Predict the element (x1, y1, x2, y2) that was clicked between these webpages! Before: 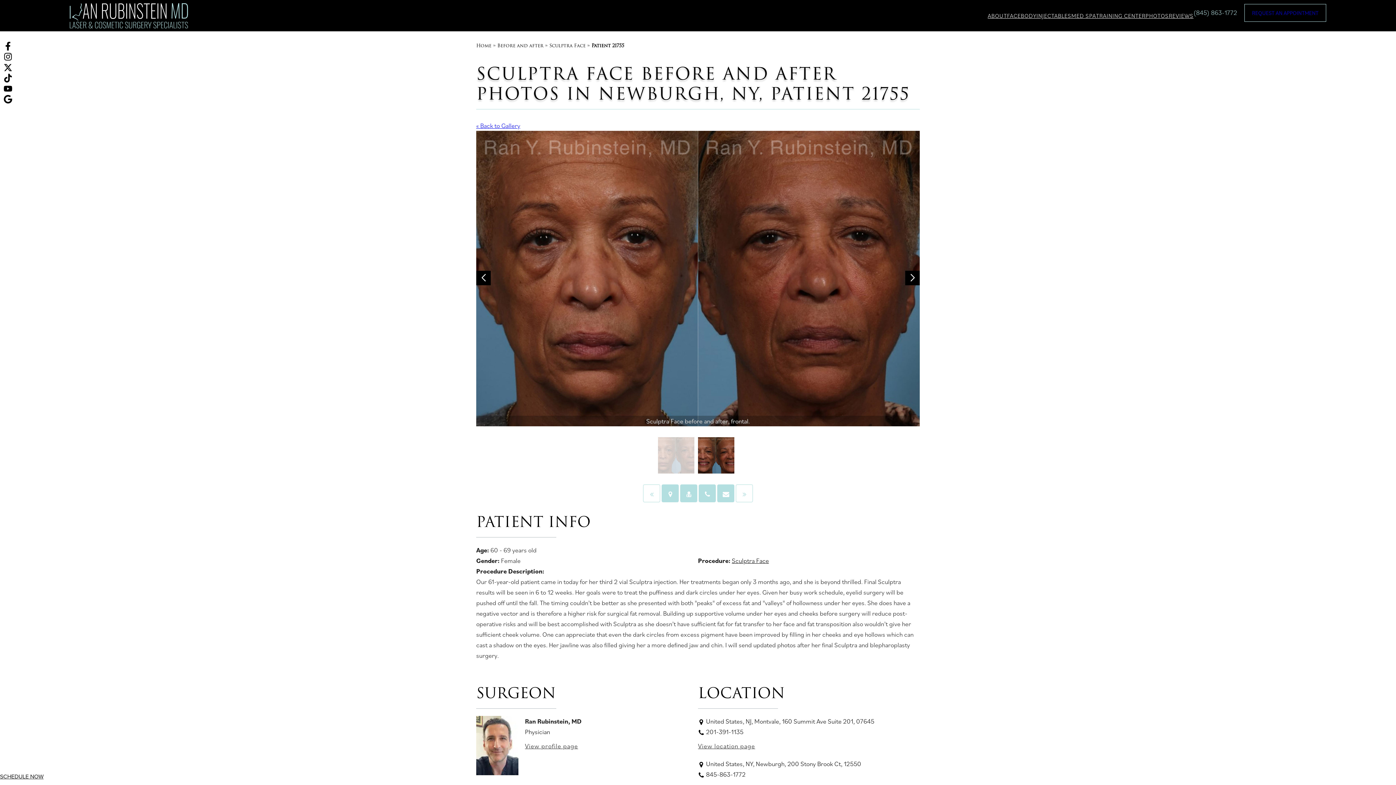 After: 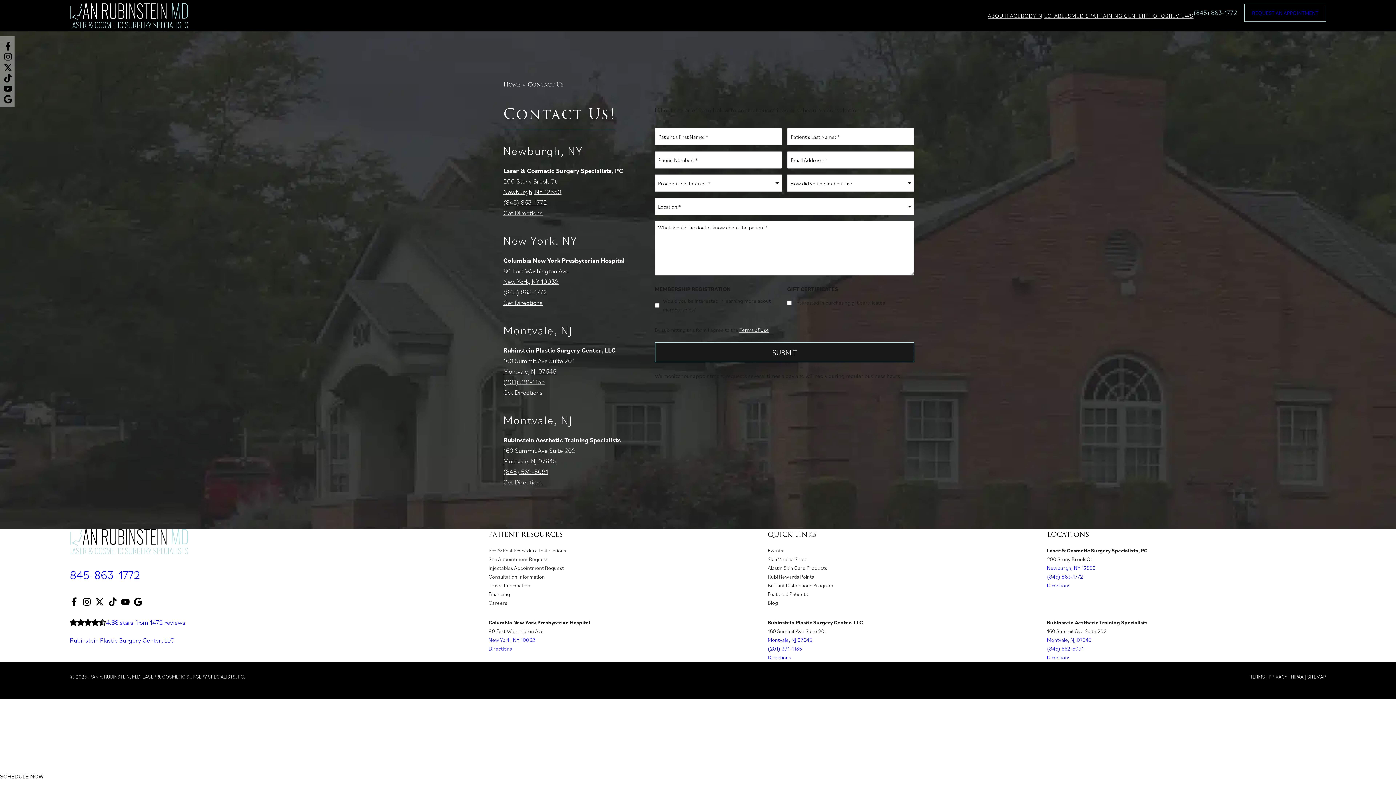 Action: bbox: (717, 485, 734, 502)